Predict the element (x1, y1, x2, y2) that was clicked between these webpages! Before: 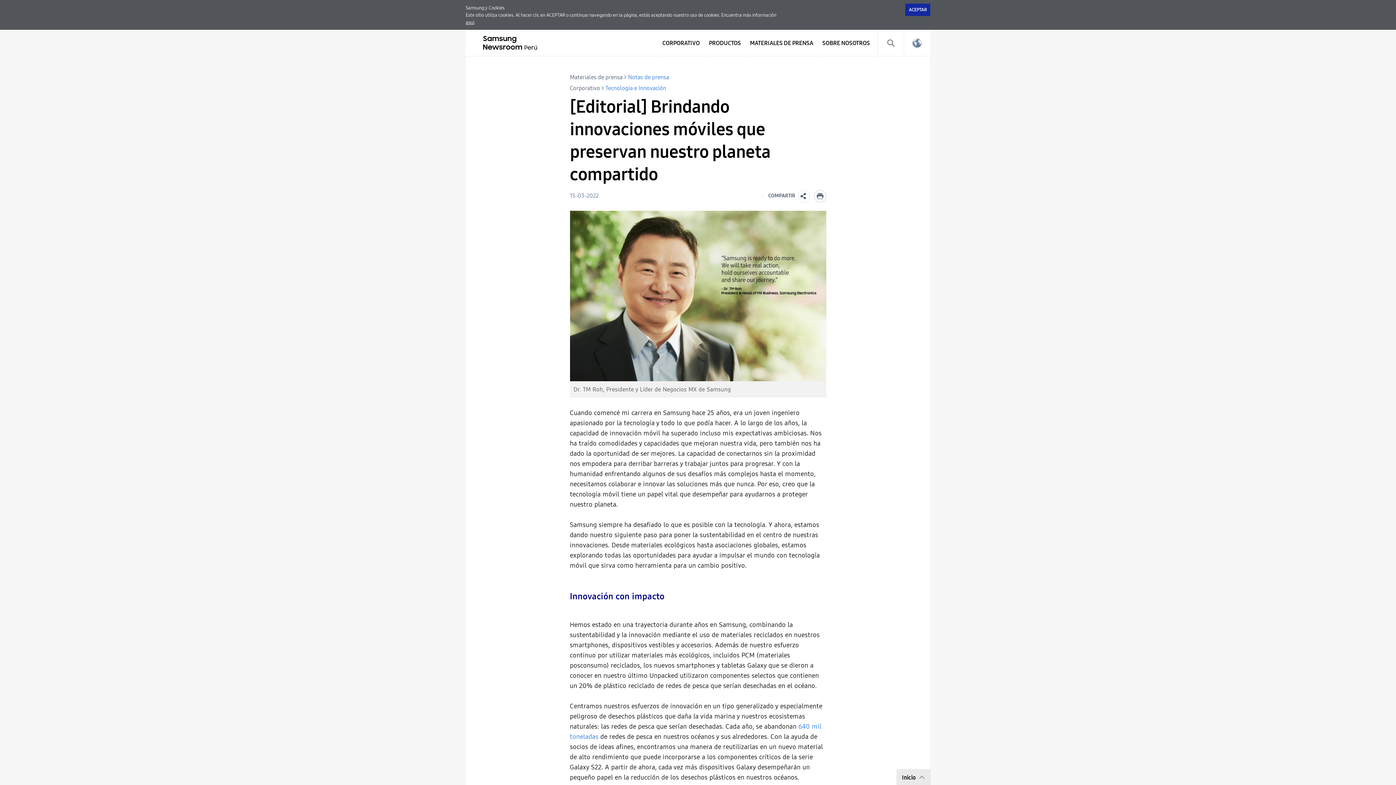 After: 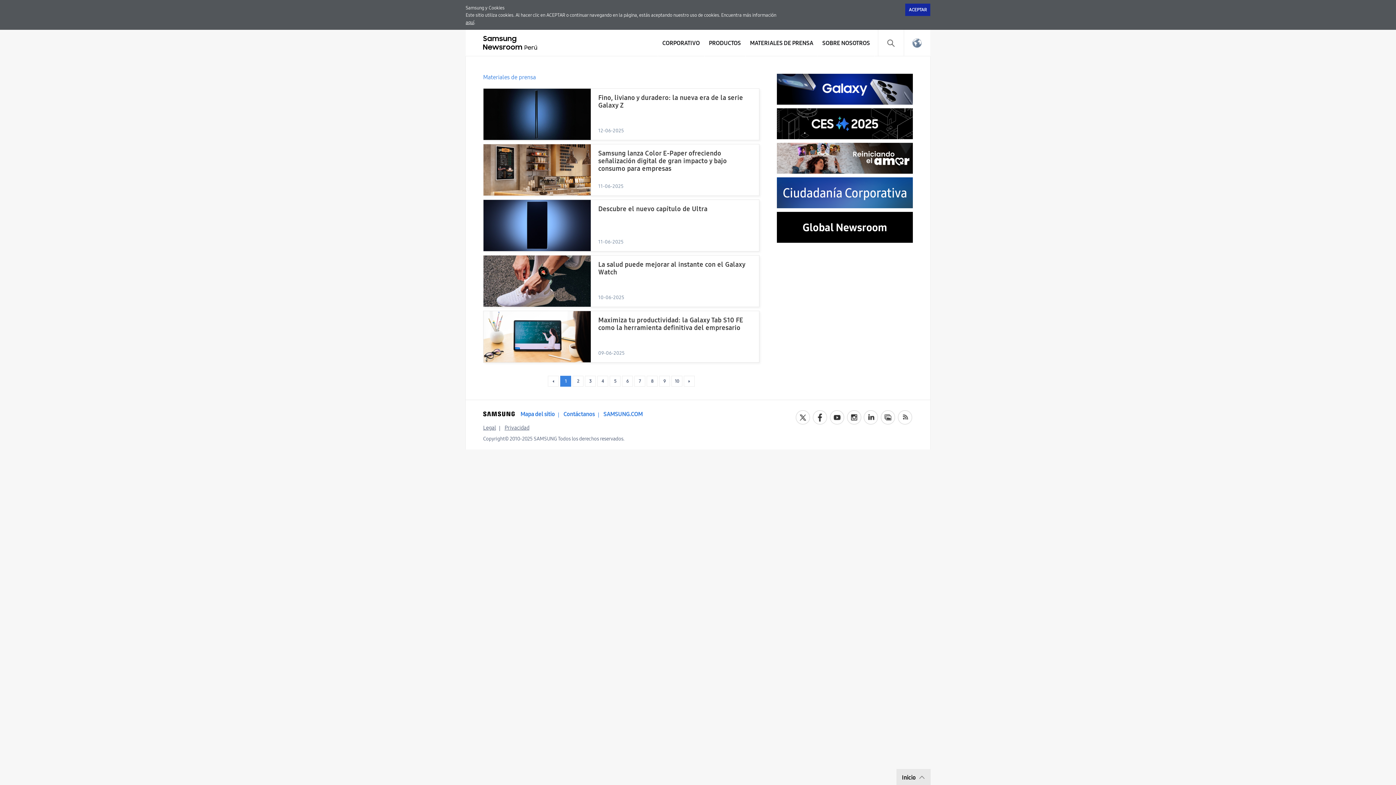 Action: label: MATERIALES DE PRENSA bbox: (745, 29, 817, 56)